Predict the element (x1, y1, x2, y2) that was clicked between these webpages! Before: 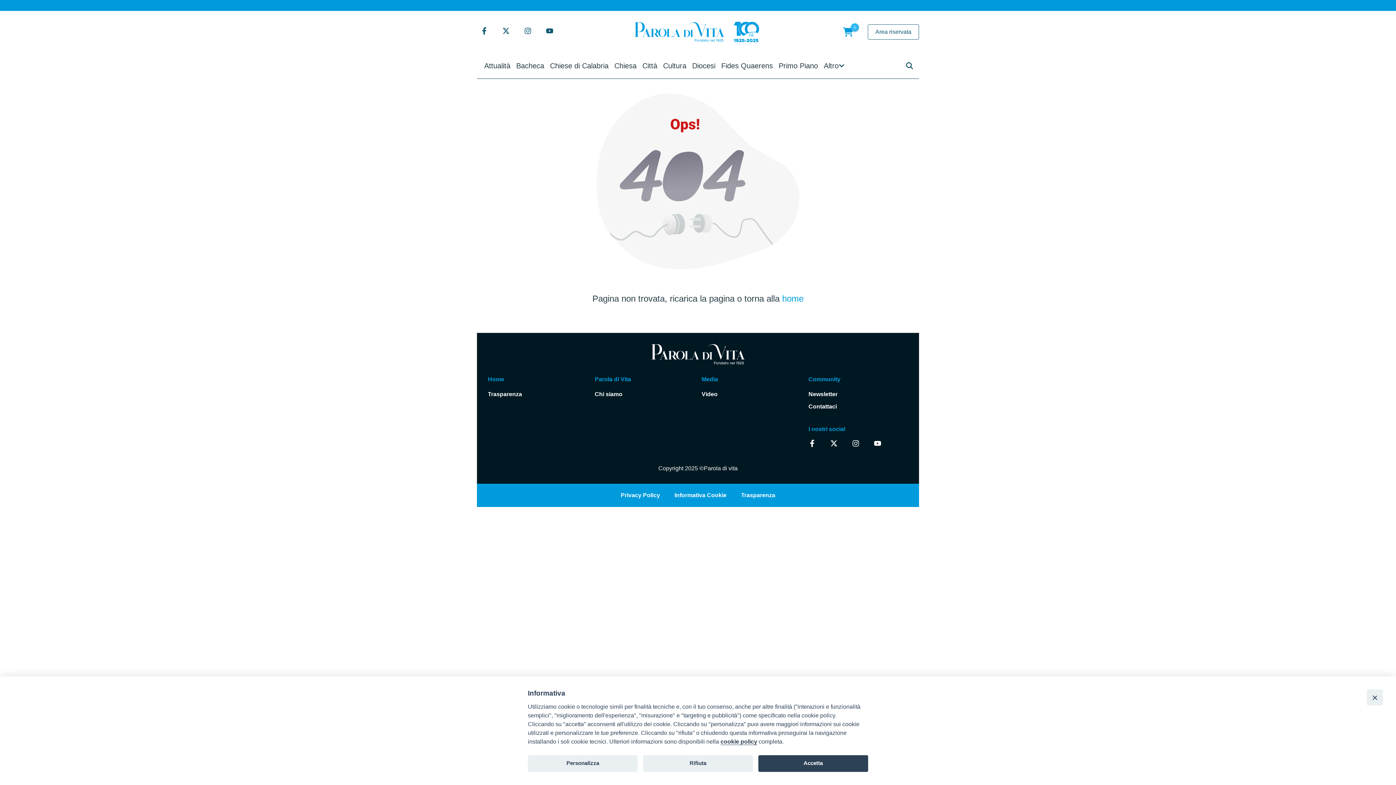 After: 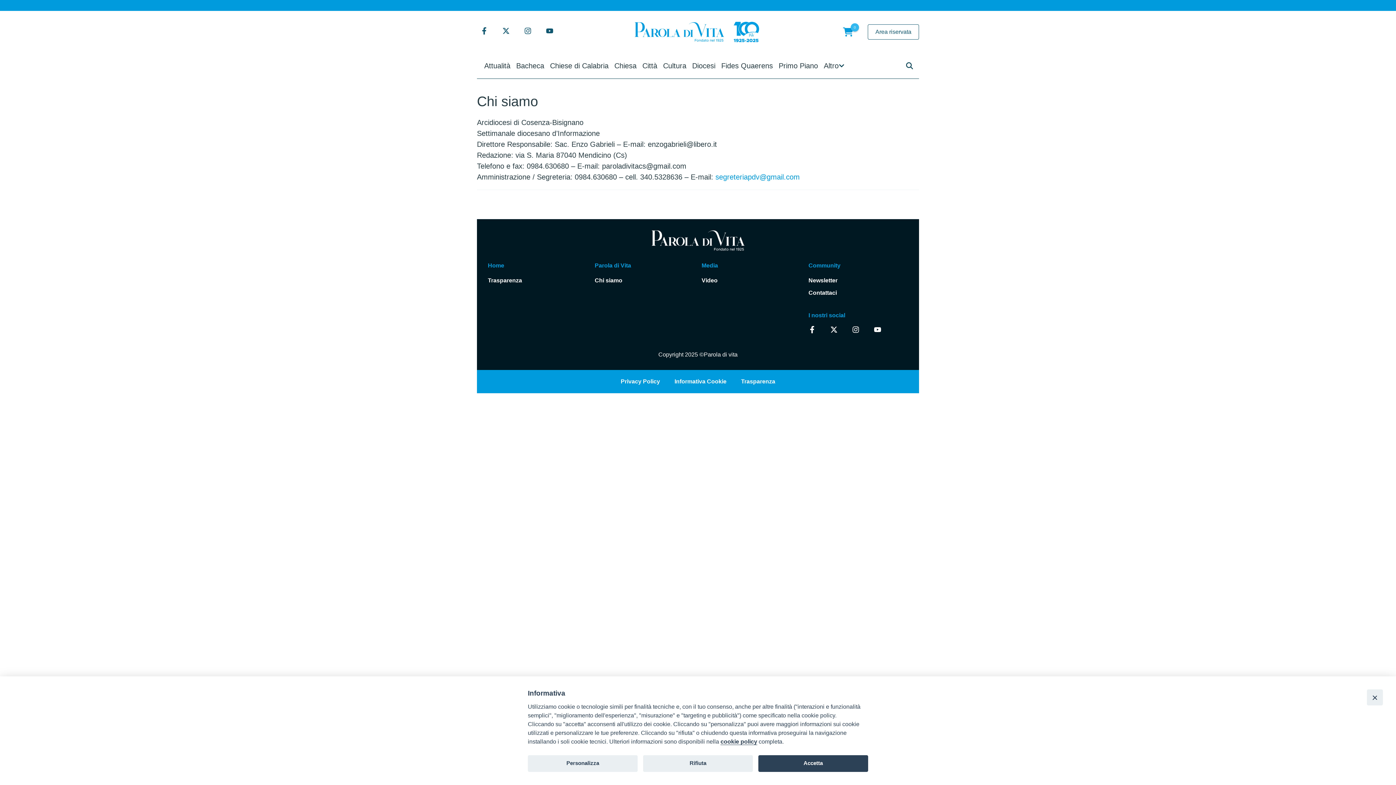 Action: bbox: (594, 391, 622, 397) label: Chi siamo